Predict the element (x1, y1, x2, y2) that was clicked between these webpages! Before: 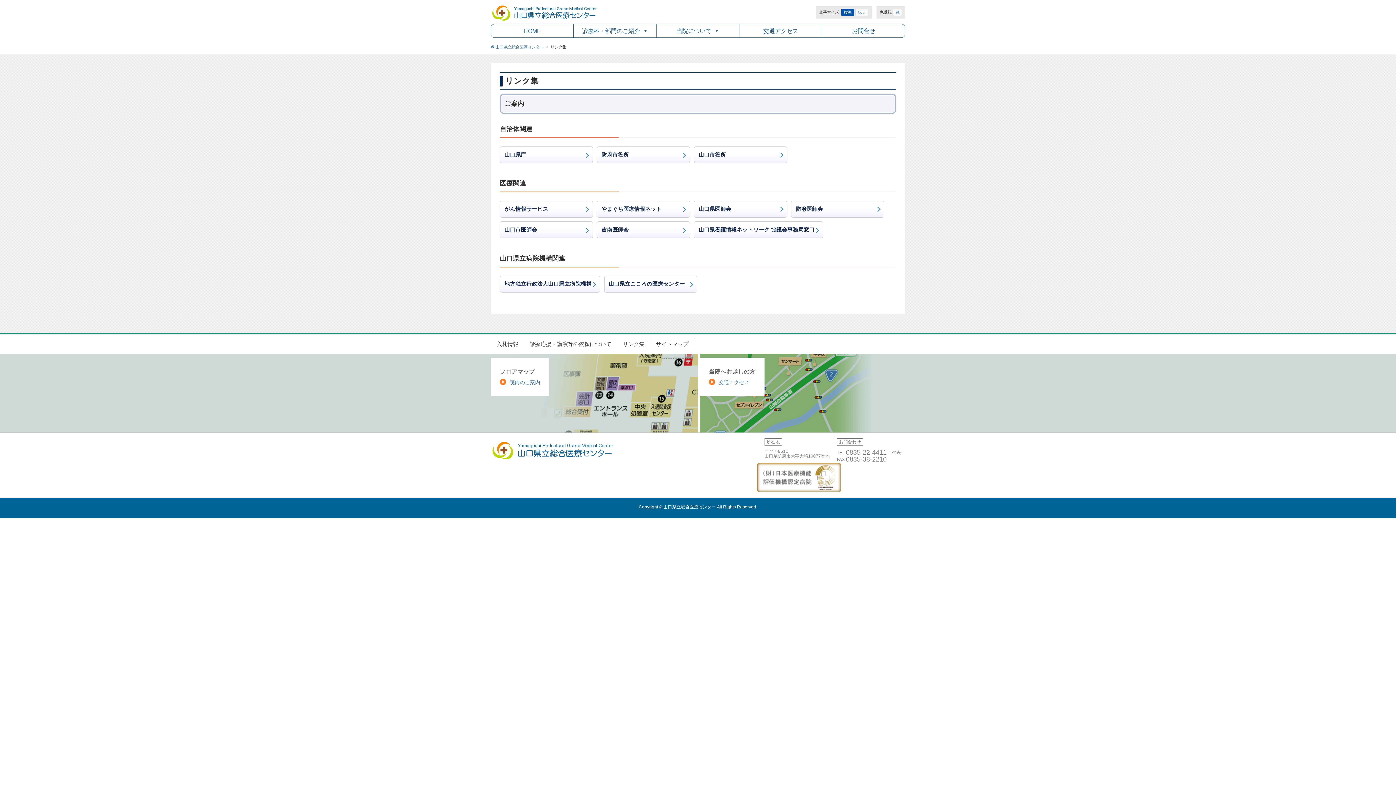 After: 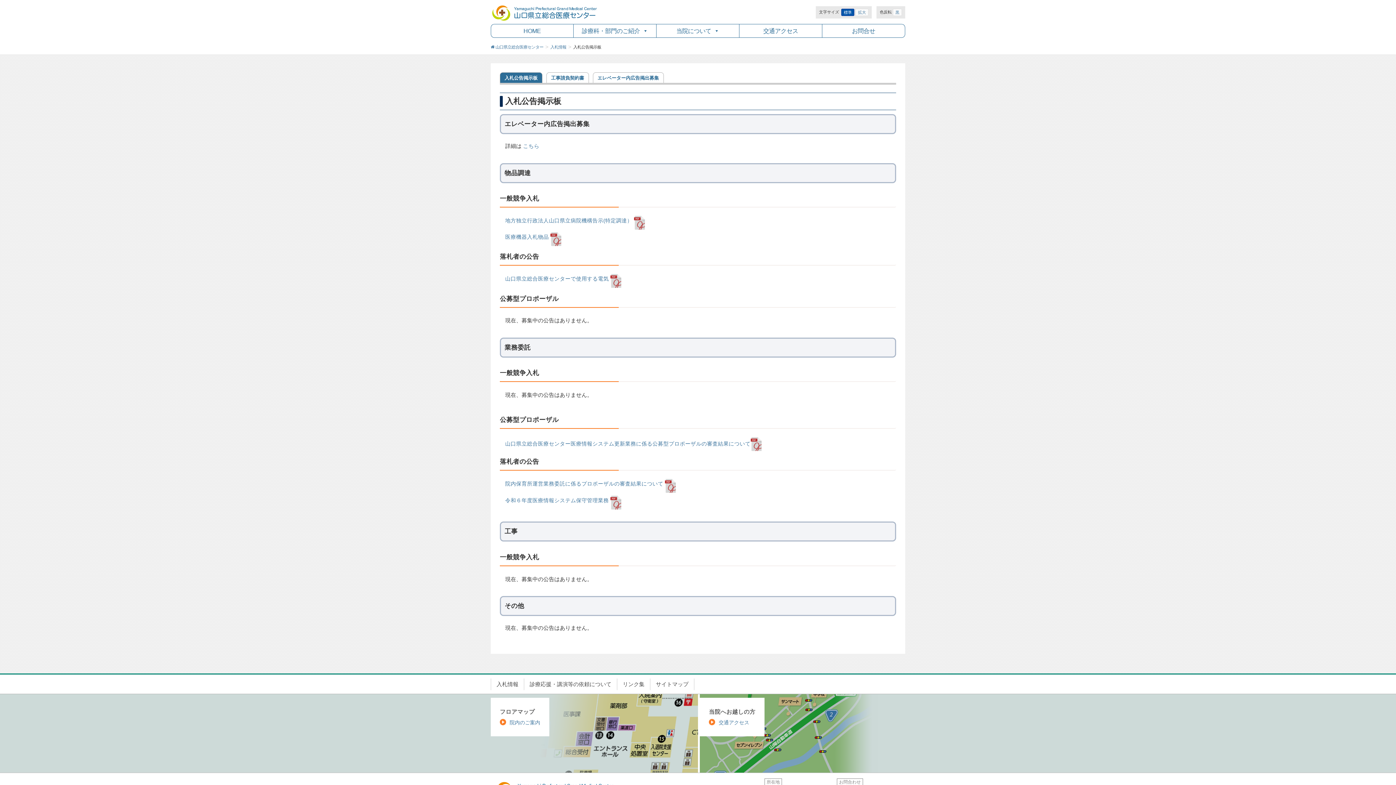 Action: bbox: (490, 338, 524, 350) label: 入札情報